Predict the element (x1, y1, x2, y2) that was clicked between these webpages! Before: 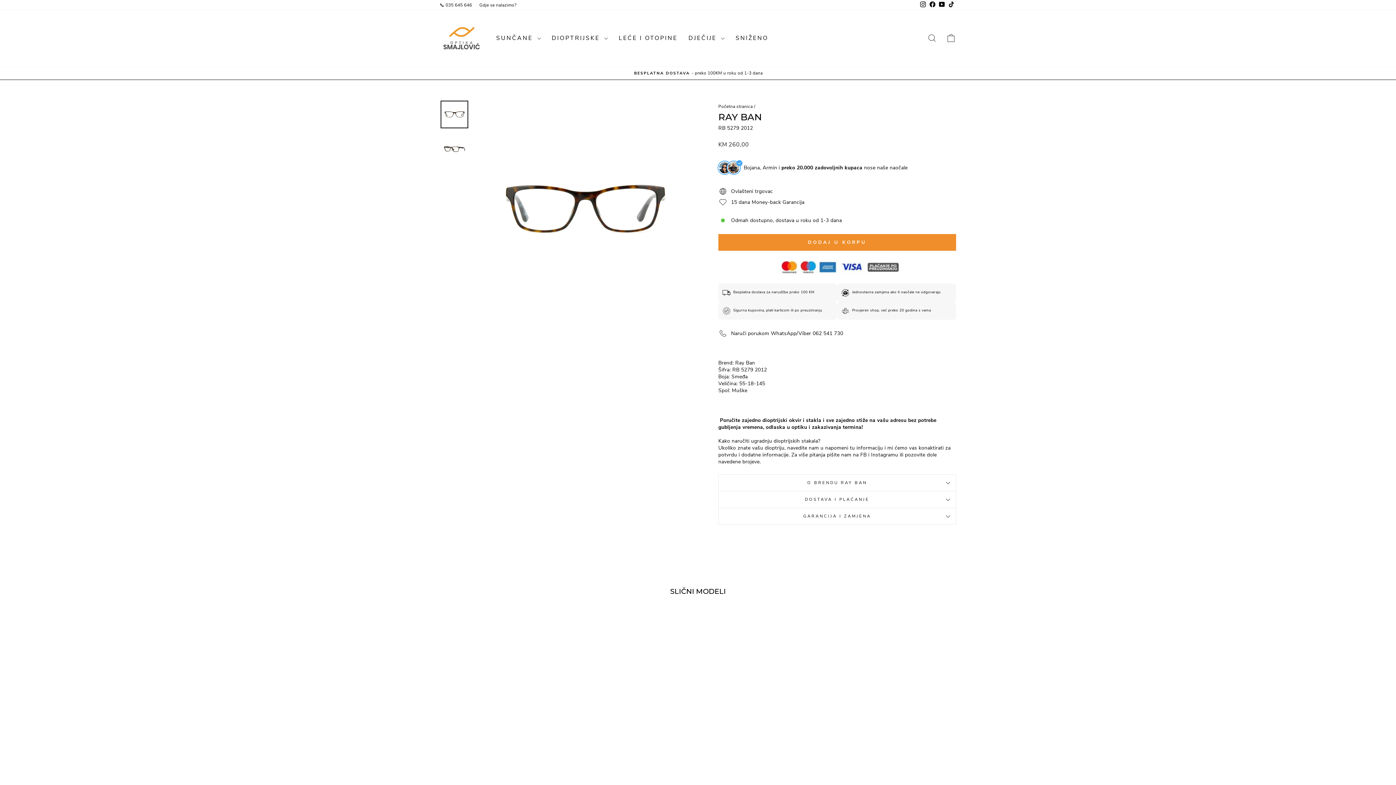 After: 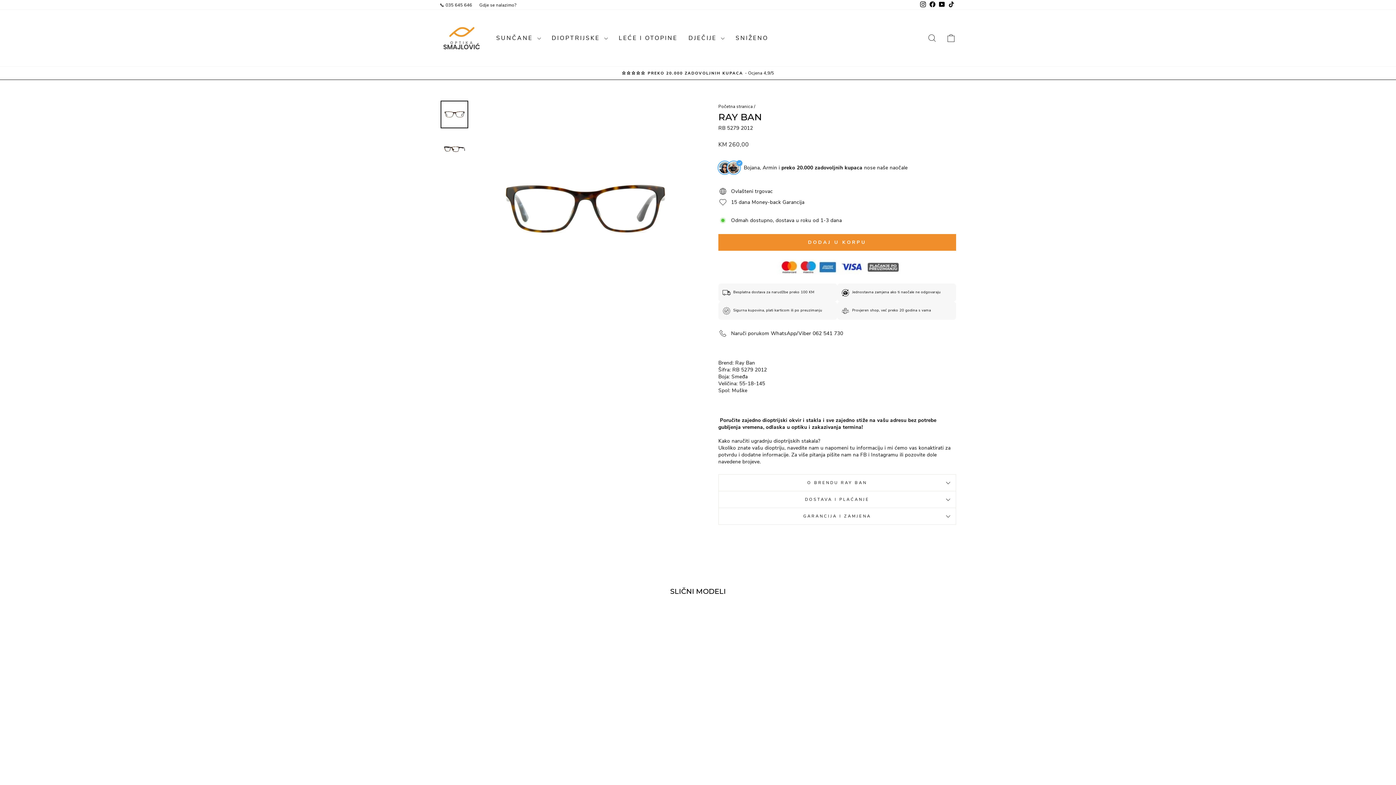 Action: bbox: (928, 0, 937, 9) label: Facebook